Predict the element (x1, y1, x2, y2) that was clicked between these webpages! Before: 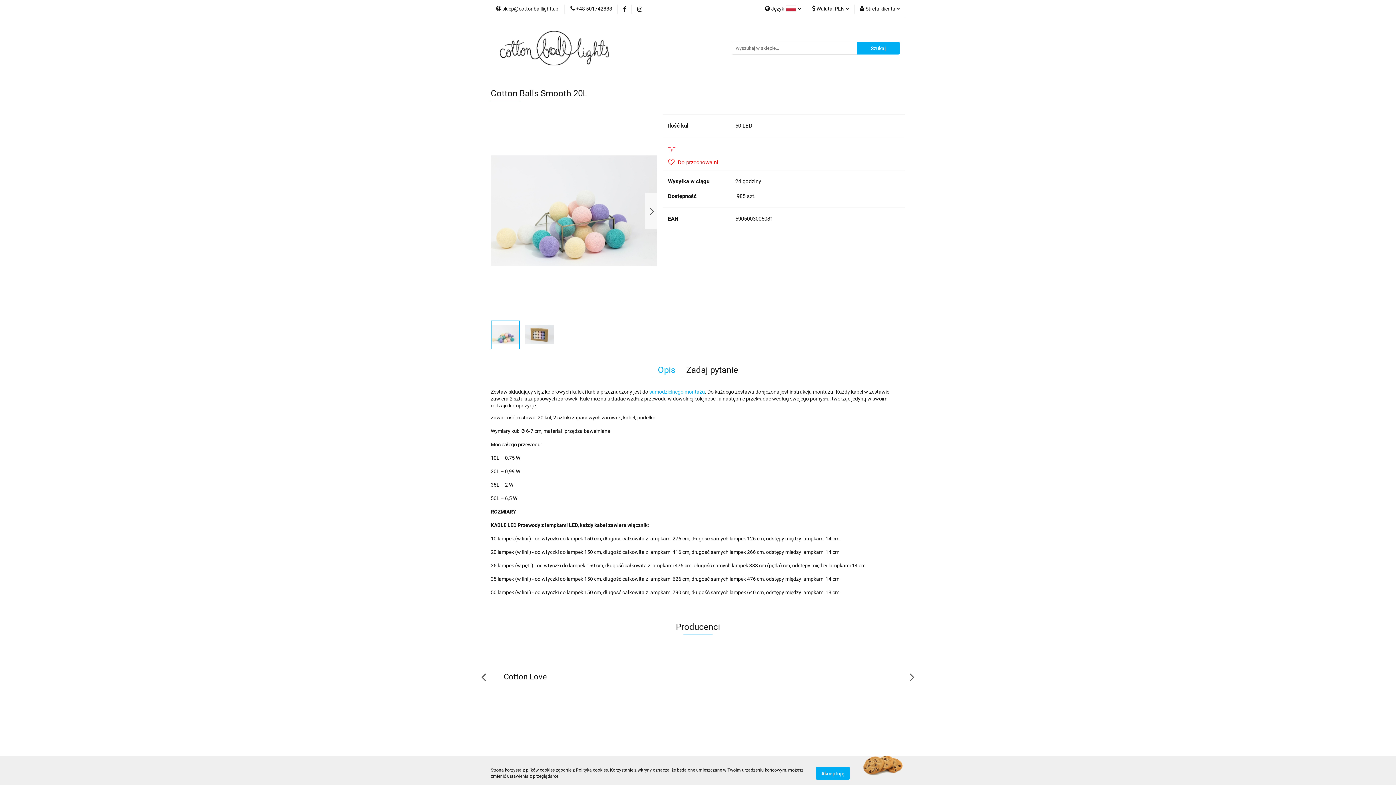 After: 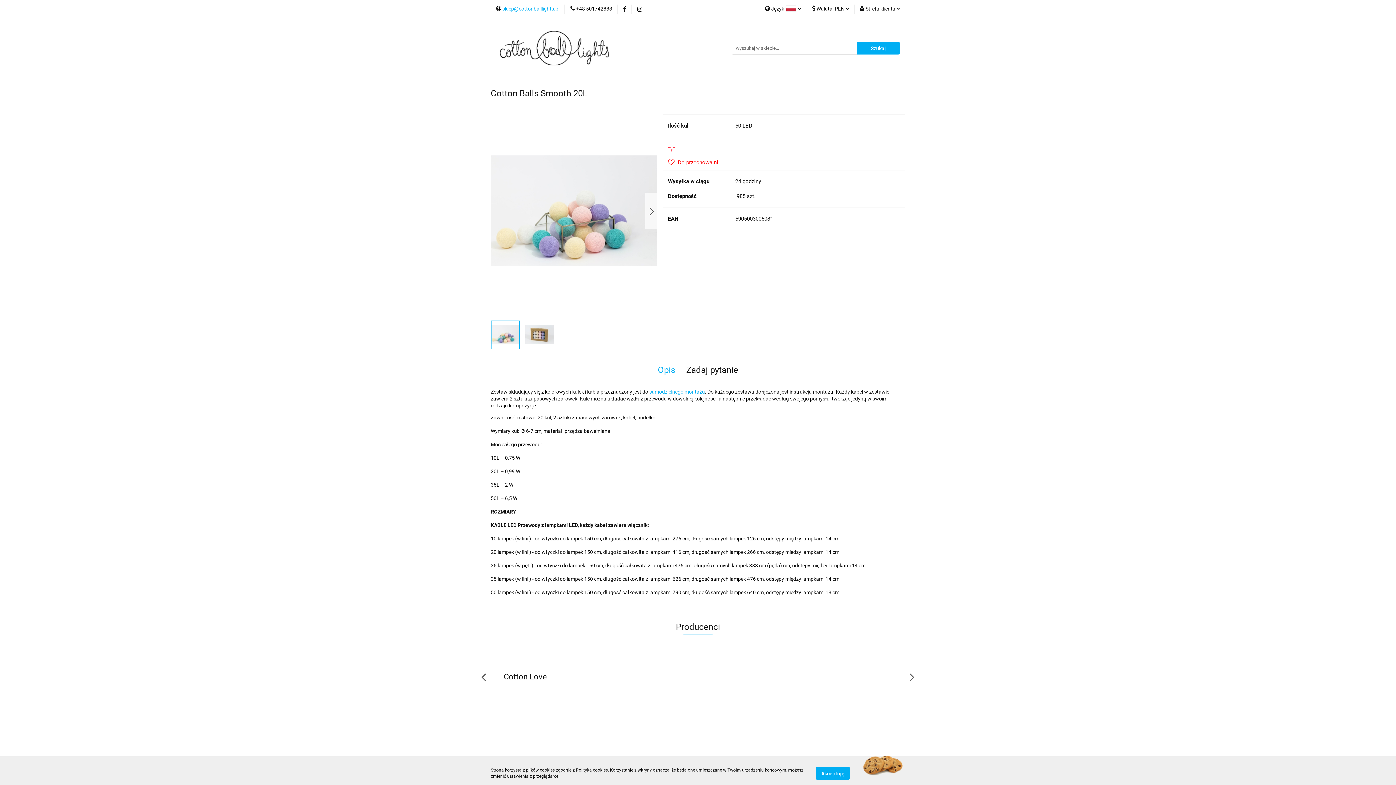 Action: label:  sklep@cottonballlights.pl bbox: (496, 5, 559, 12)